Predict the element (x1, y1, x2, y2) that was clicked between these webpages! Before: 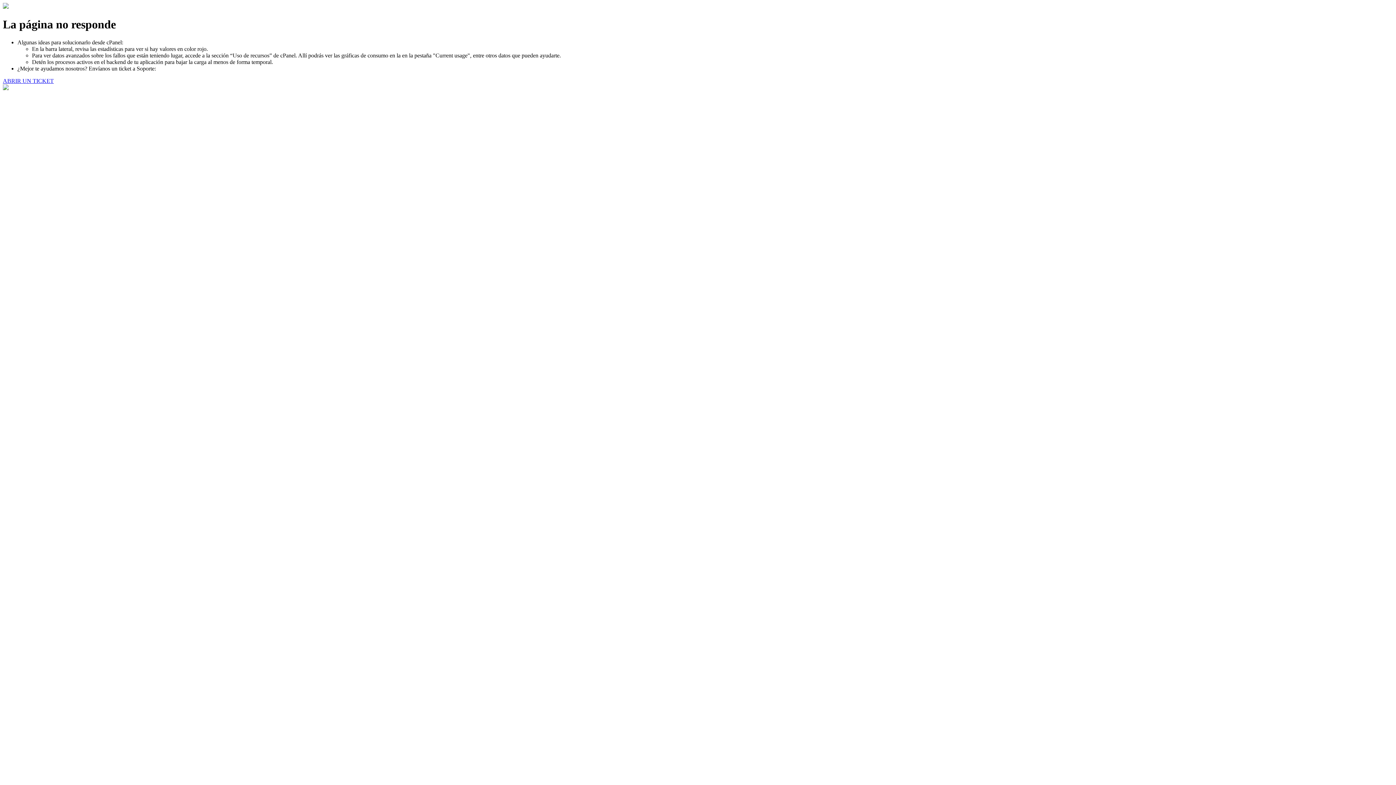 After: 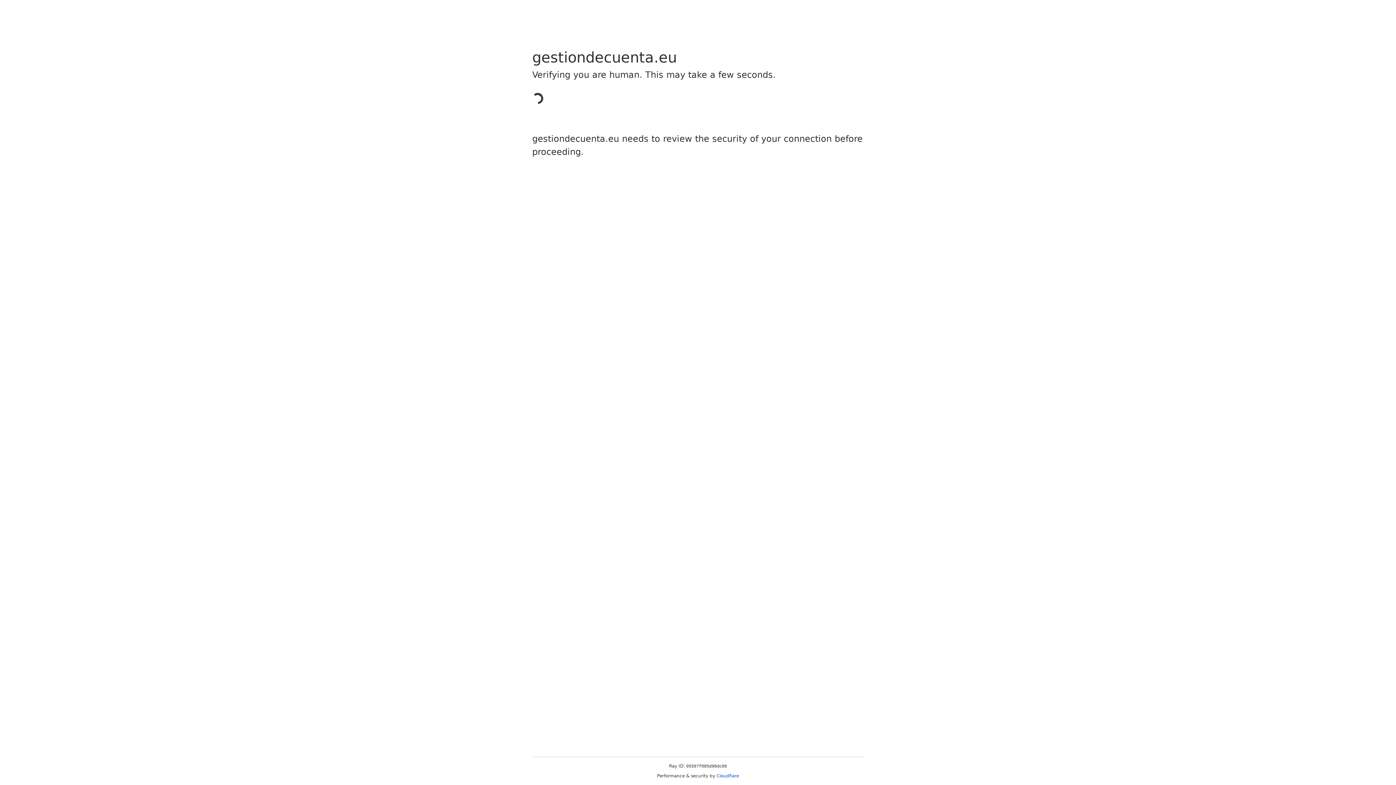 Action: label: ABRIR UN TICKET bbox: (2, 77, 53, 83)